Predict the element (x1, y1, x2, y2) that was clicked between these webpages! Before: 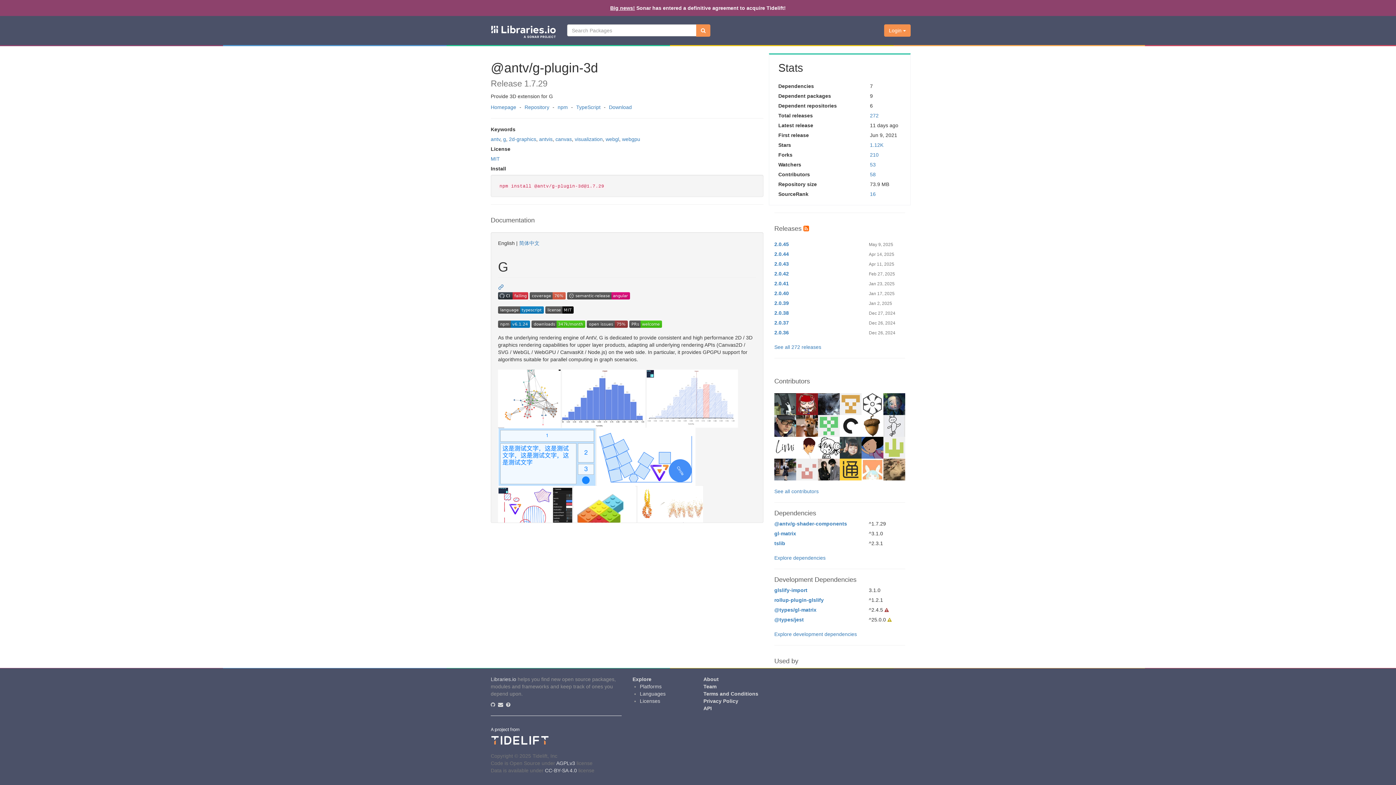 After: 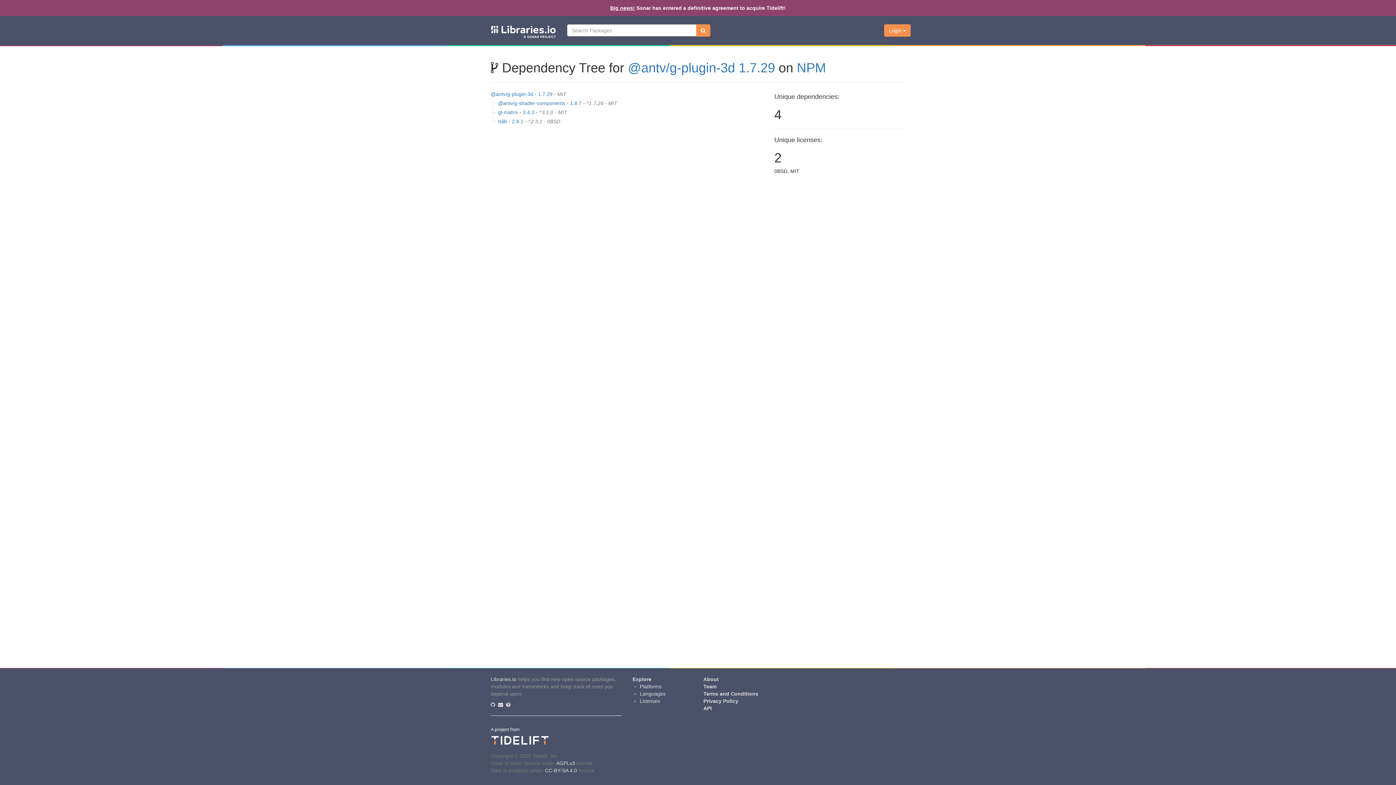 Action: bbox: (774, 555, 825, 561) label: Explore dependencies